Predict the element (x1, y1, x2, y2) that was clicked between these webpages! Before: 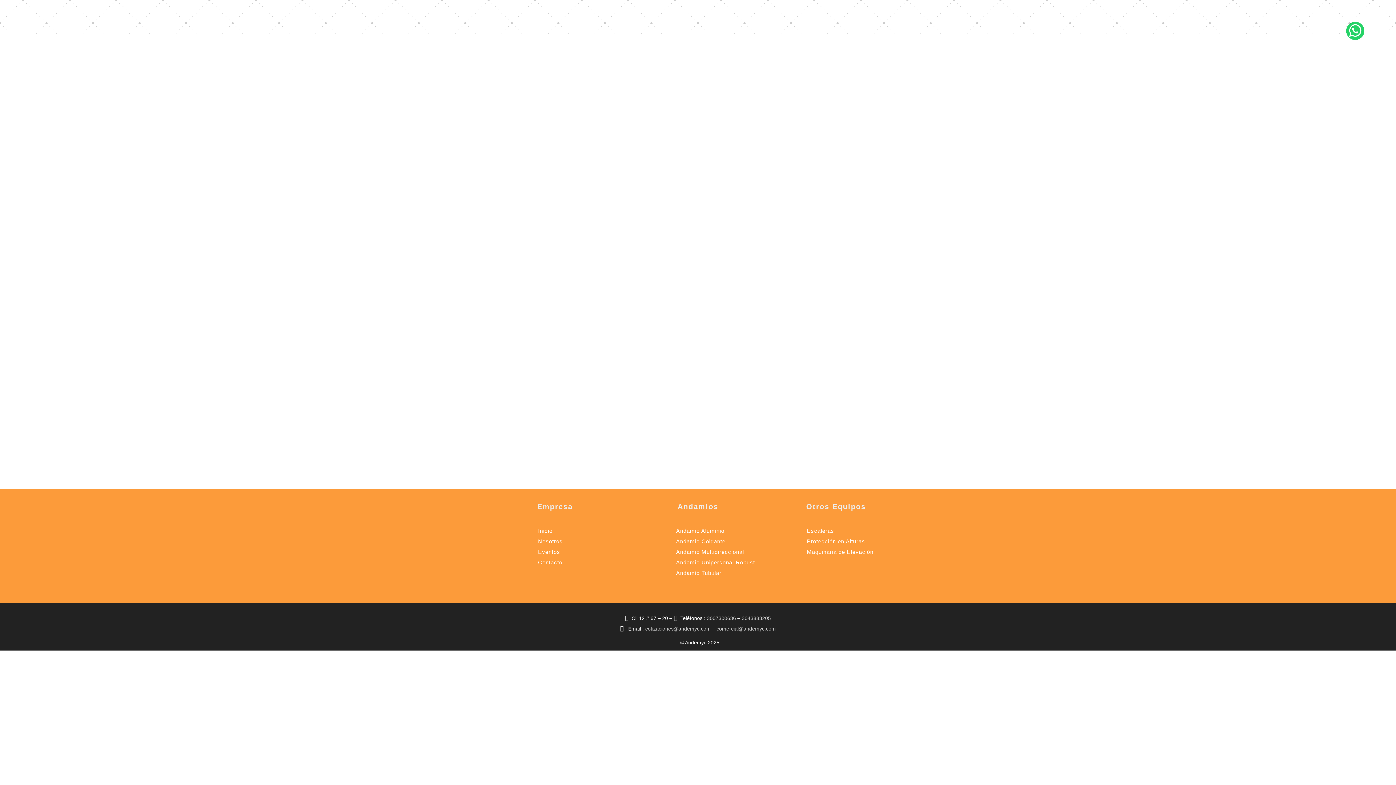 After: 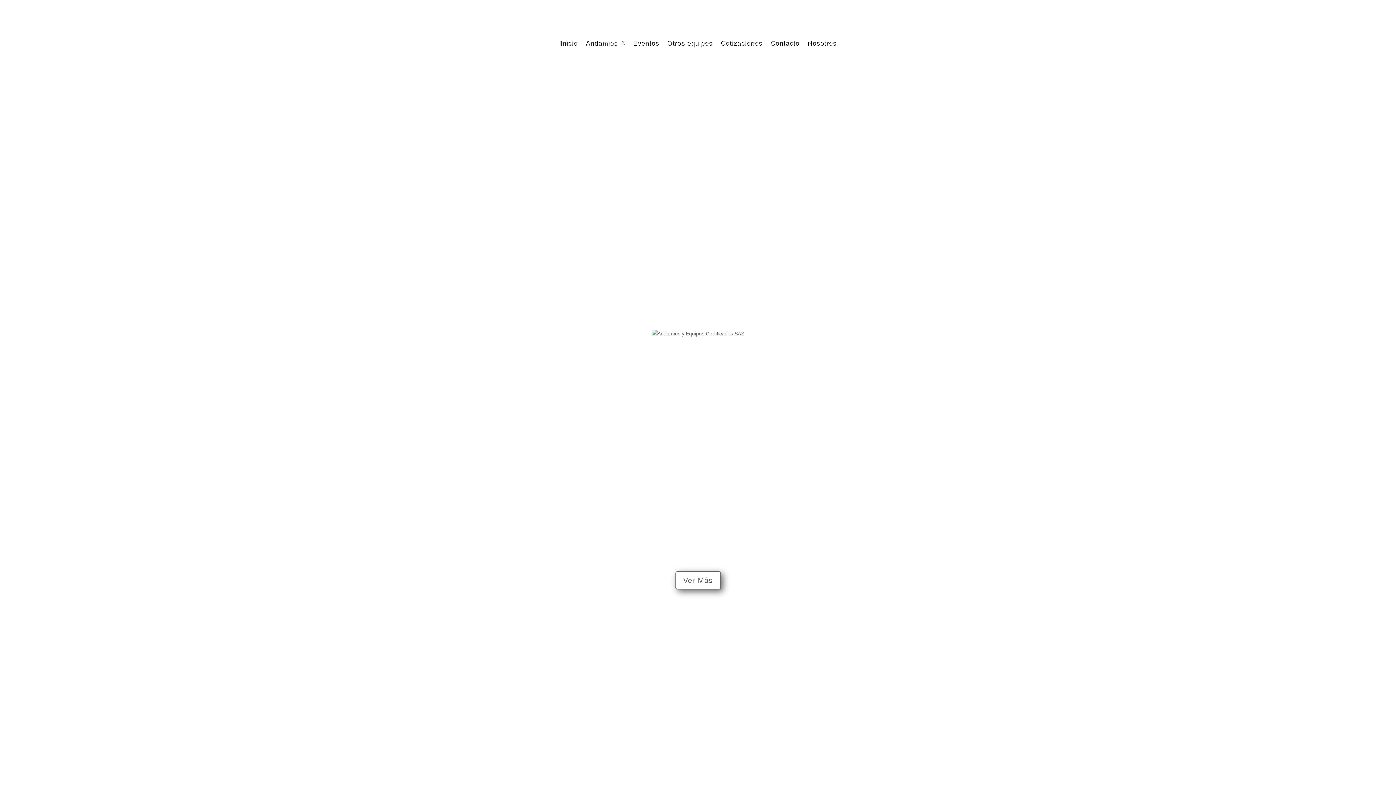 Action: bbox: (501, 12, 547, 18)